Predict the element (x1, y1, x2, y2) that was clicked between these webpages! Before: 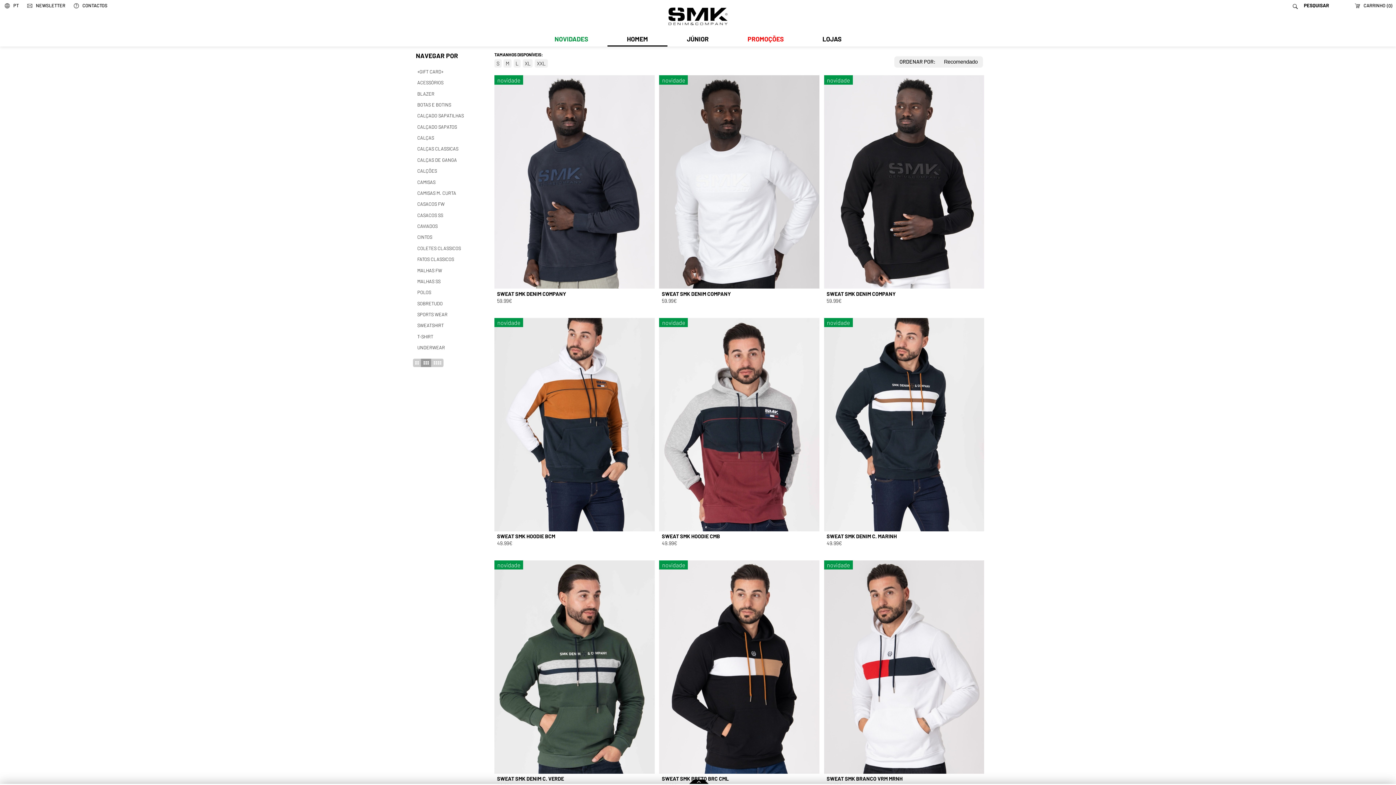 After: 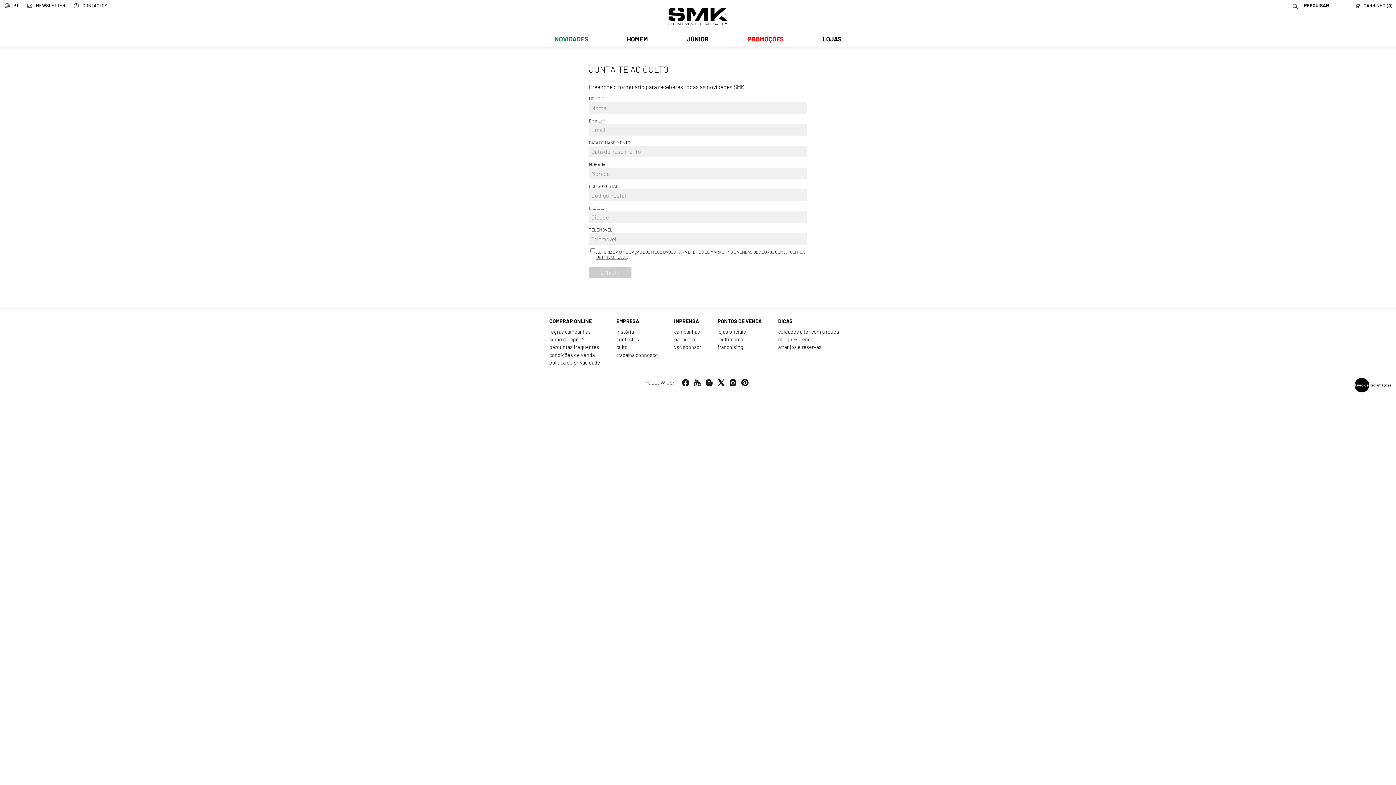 Action: bbox: (22, 0, 69, 11) label: NEWSLETTER